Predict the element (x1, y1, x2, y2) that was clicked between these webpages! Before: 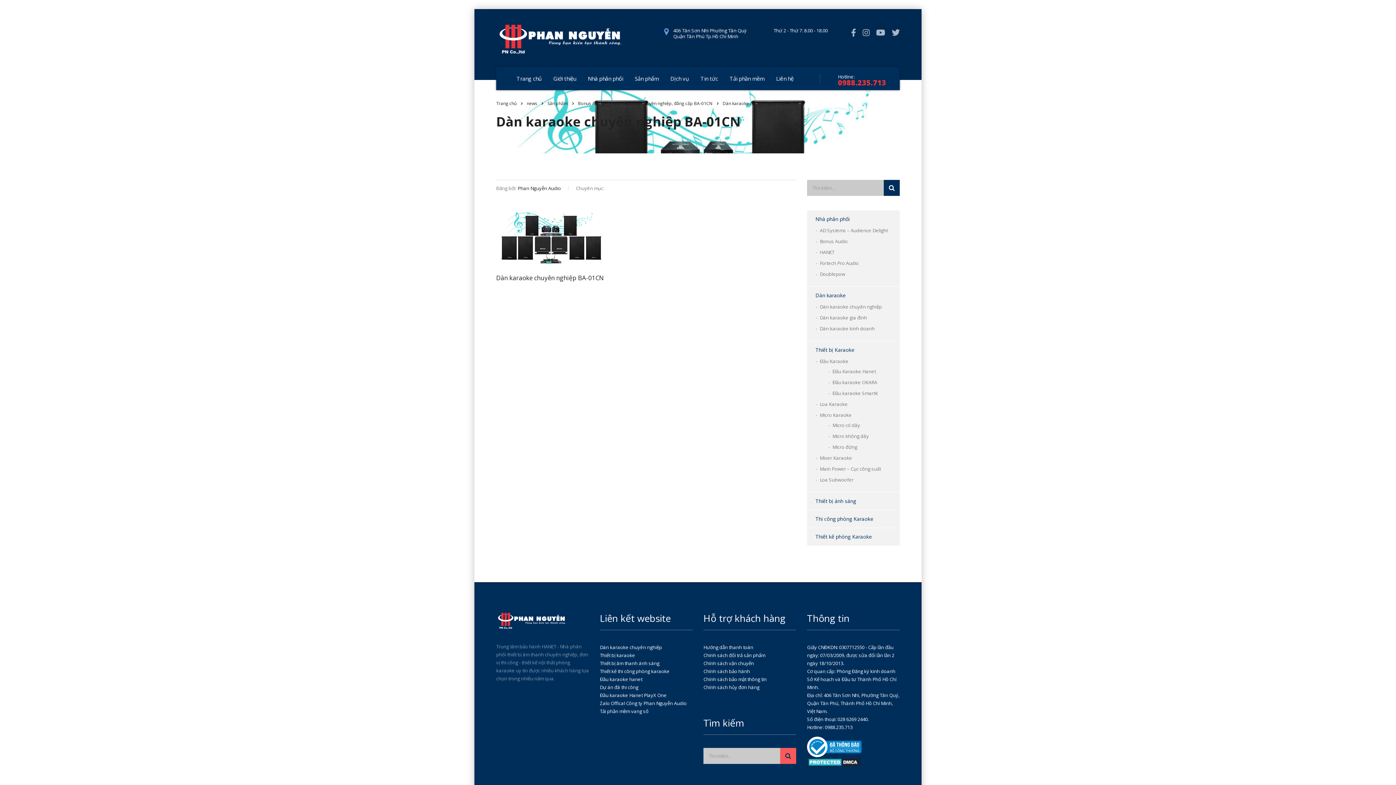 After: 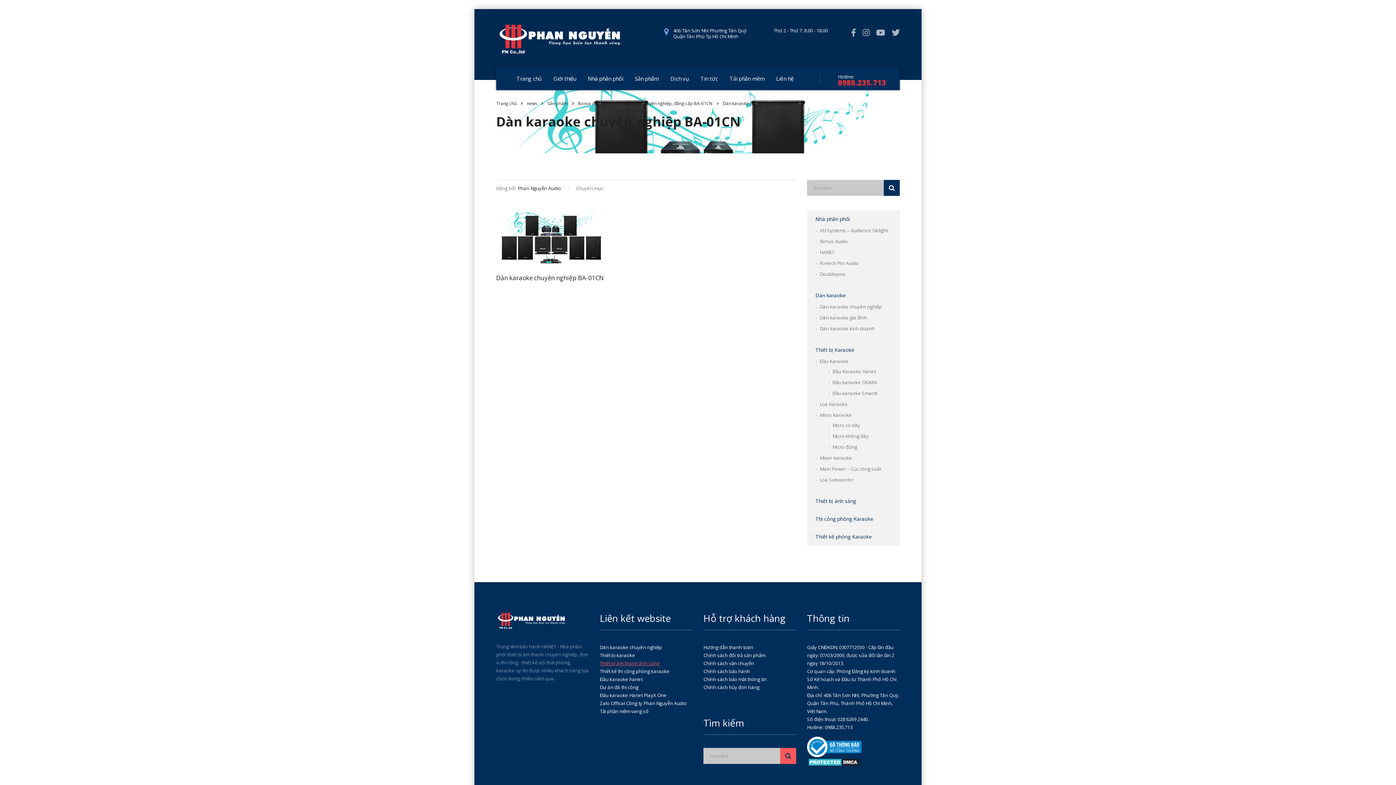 Action: bbox: (600, 660, 659, 666) label: Thiết bị âm thanh ánh sáng